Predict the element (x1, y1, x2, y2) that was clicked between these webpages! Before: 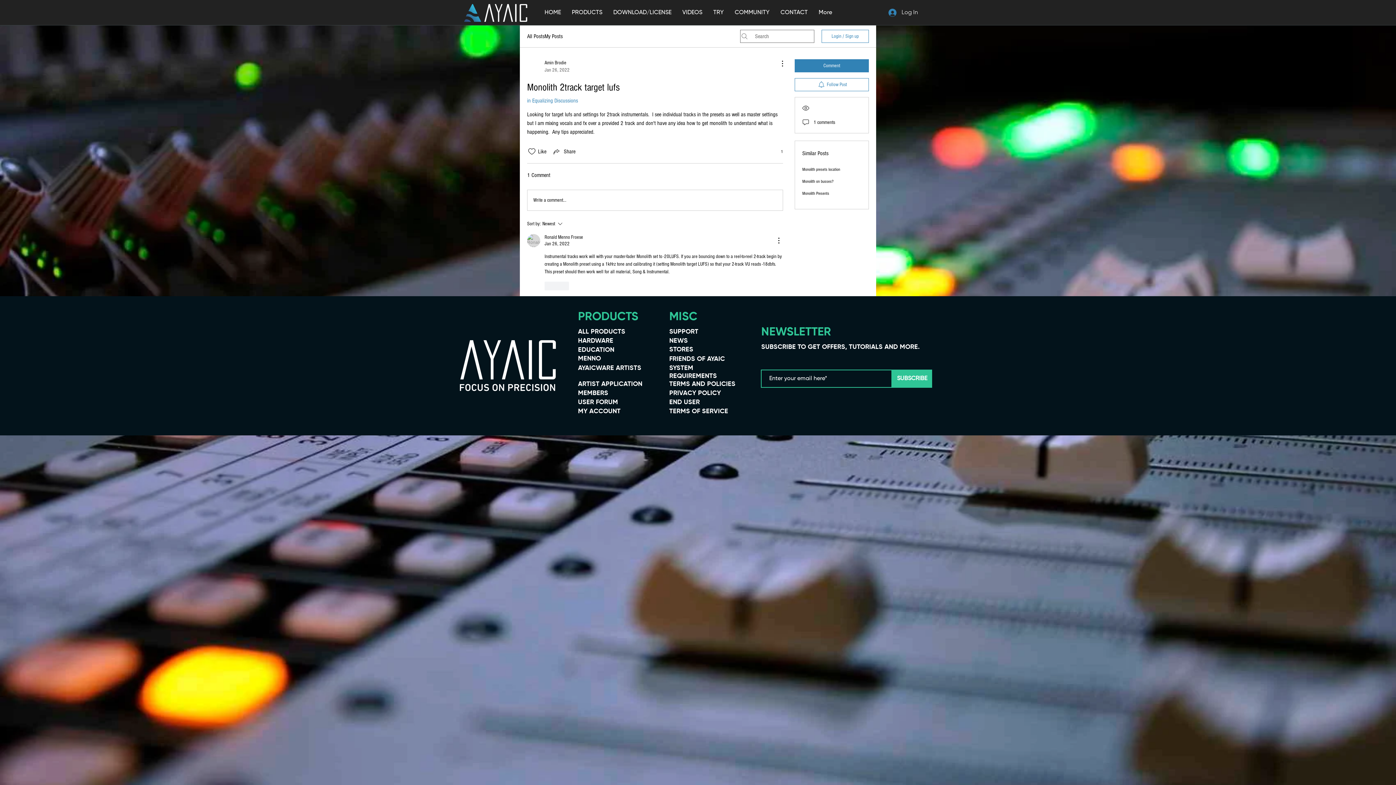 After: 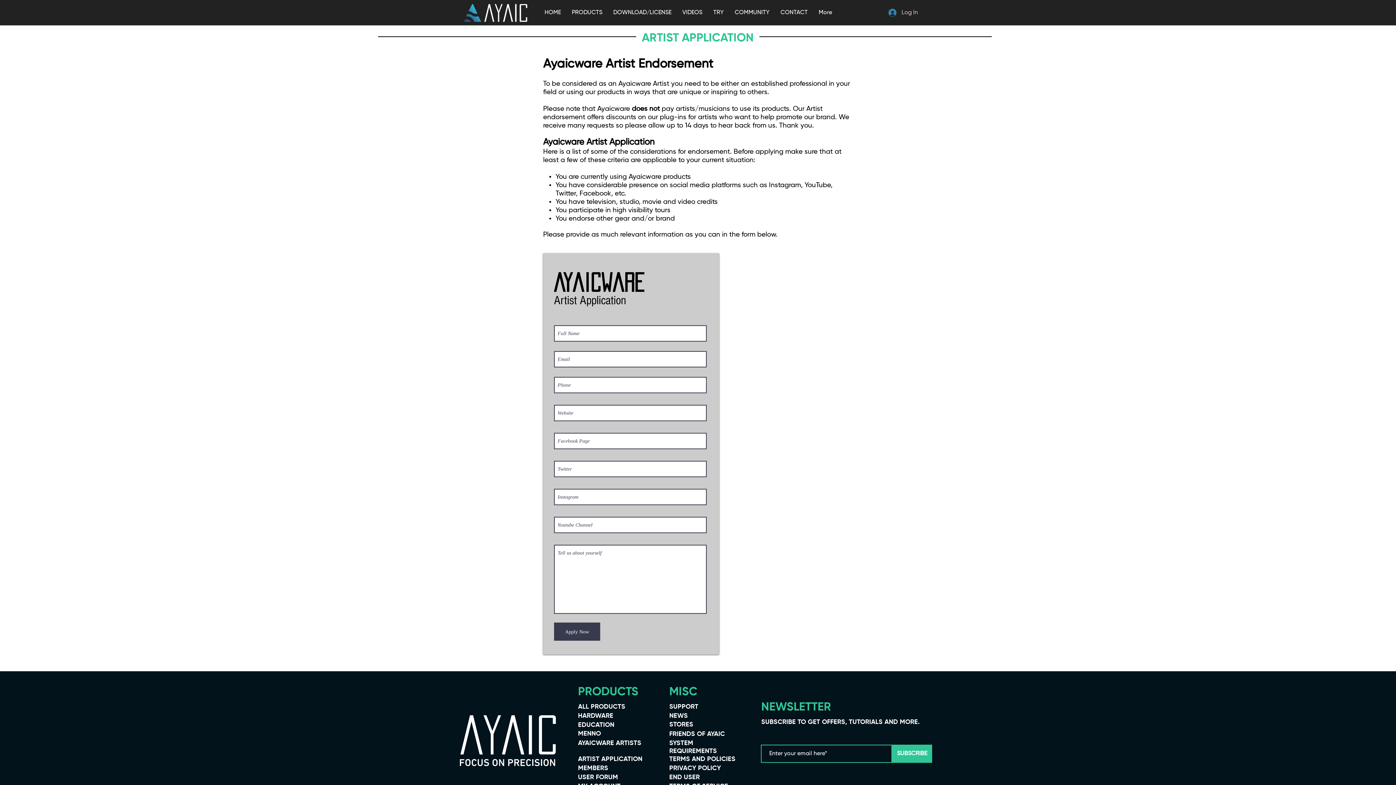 Action: label: ARTIST APPLICATION bbox: (578, 381, 642, 386)